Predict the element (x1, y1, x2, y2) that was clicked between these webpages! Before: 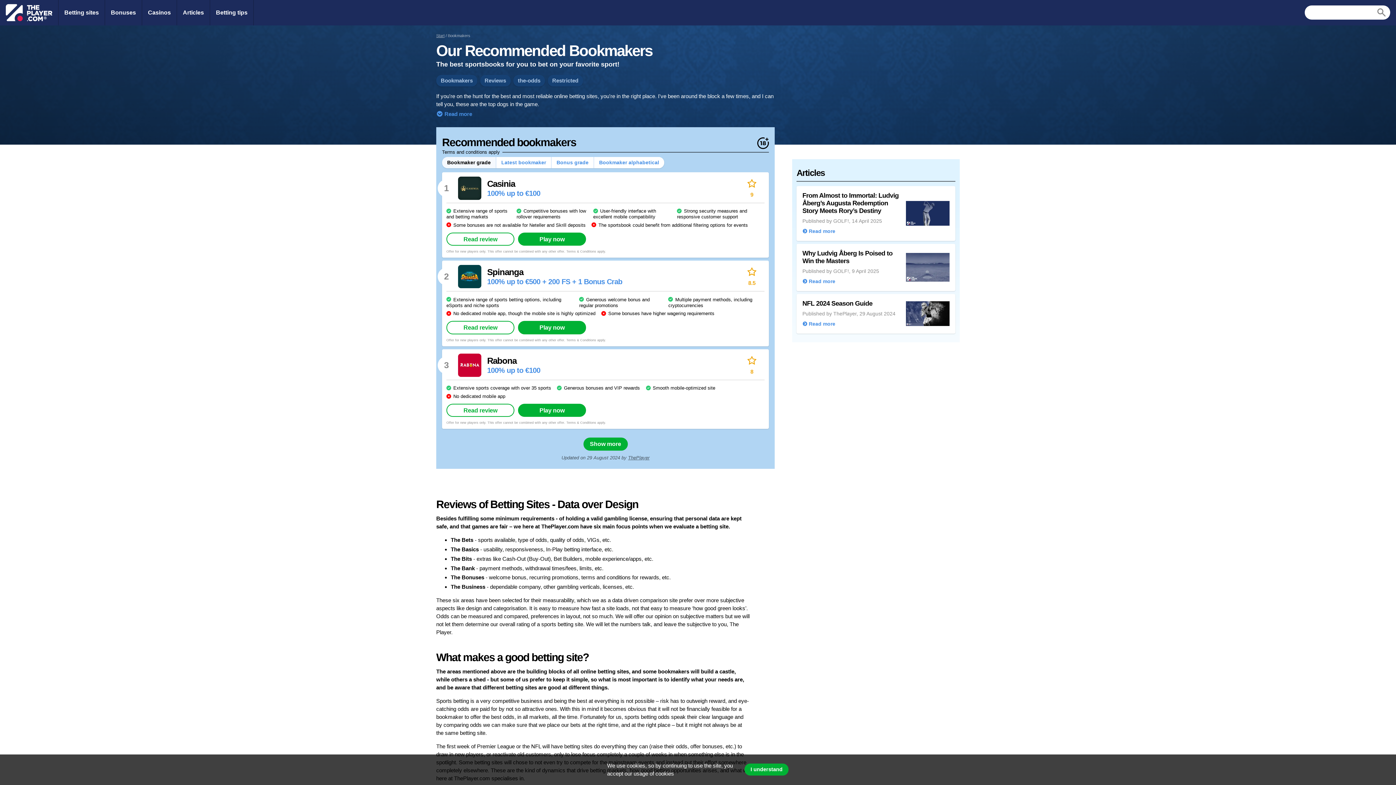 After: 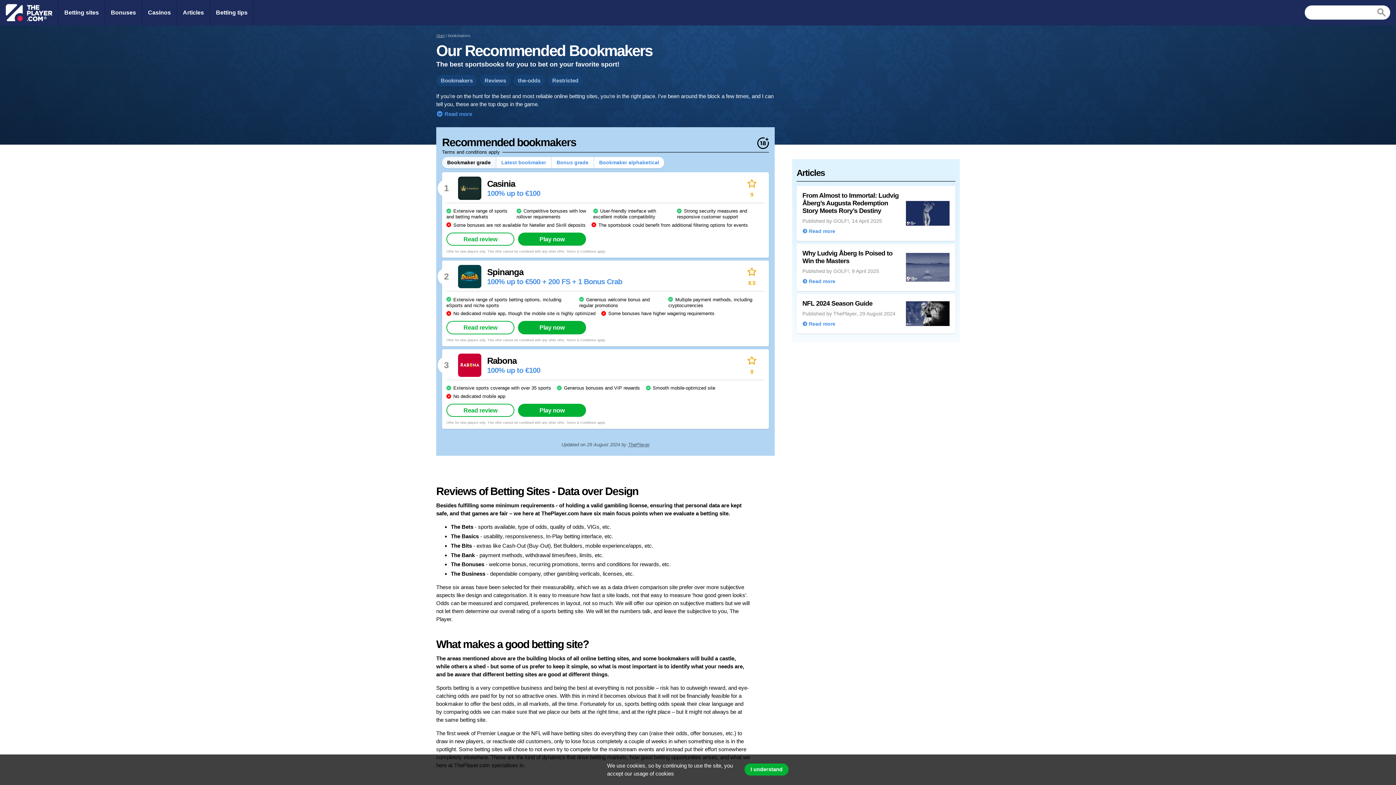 Action: bbox: (583, 437, 627, 451) label: Show more